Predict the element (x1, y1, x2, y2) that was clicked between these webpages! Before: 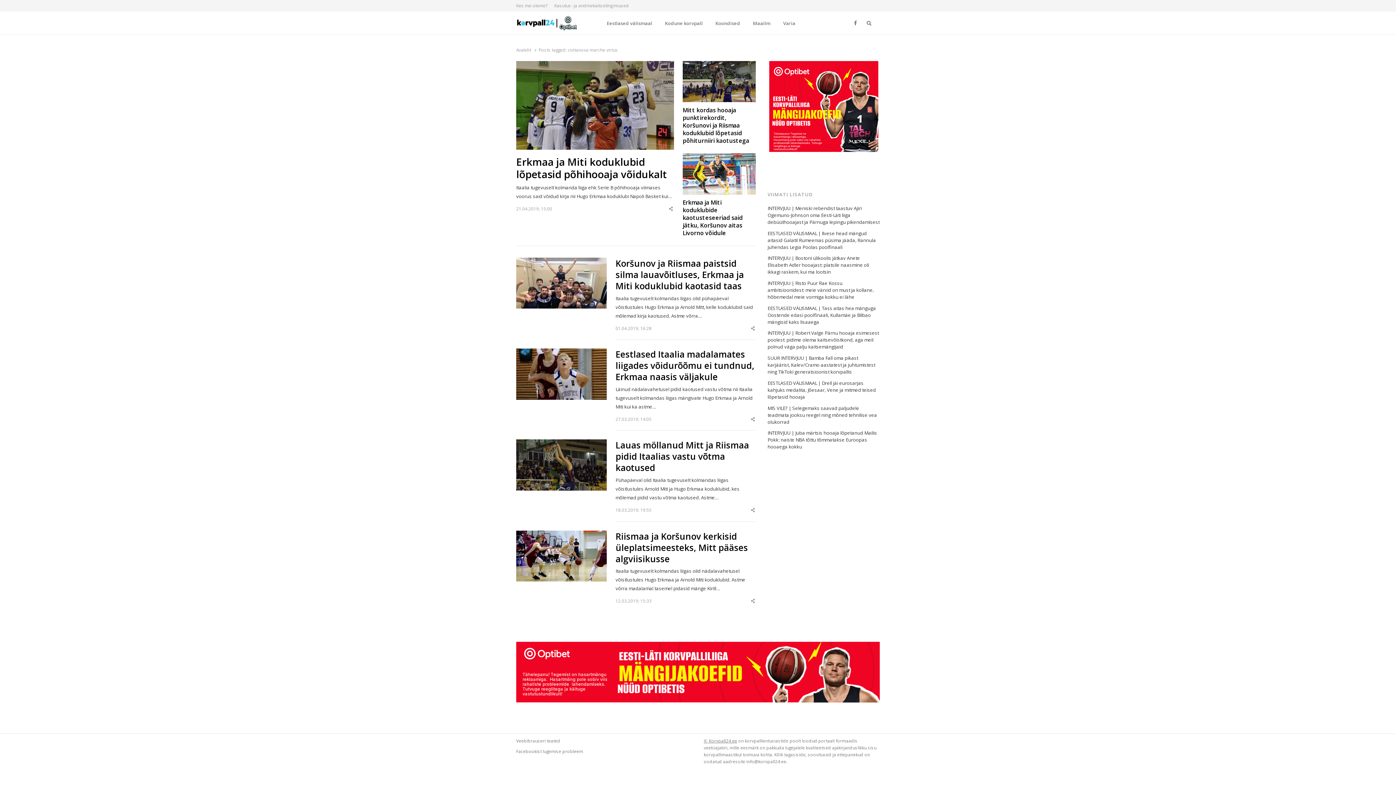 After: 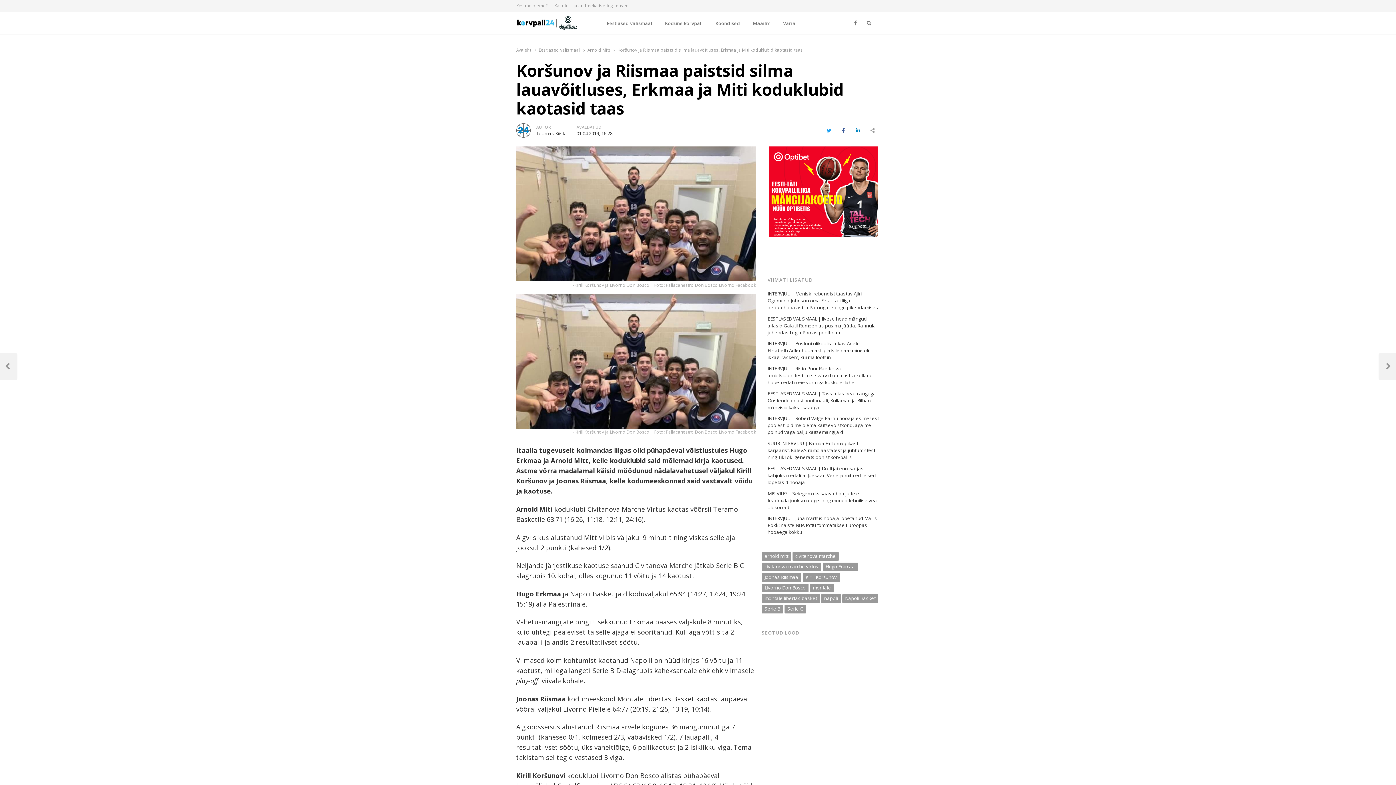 Action: label: Koršunov ja Riismaa paistsid silma lauavõitluses, Erkmaa ja Miti koduklubid kaotasid taas bbox: (615, 257, 756, 291)